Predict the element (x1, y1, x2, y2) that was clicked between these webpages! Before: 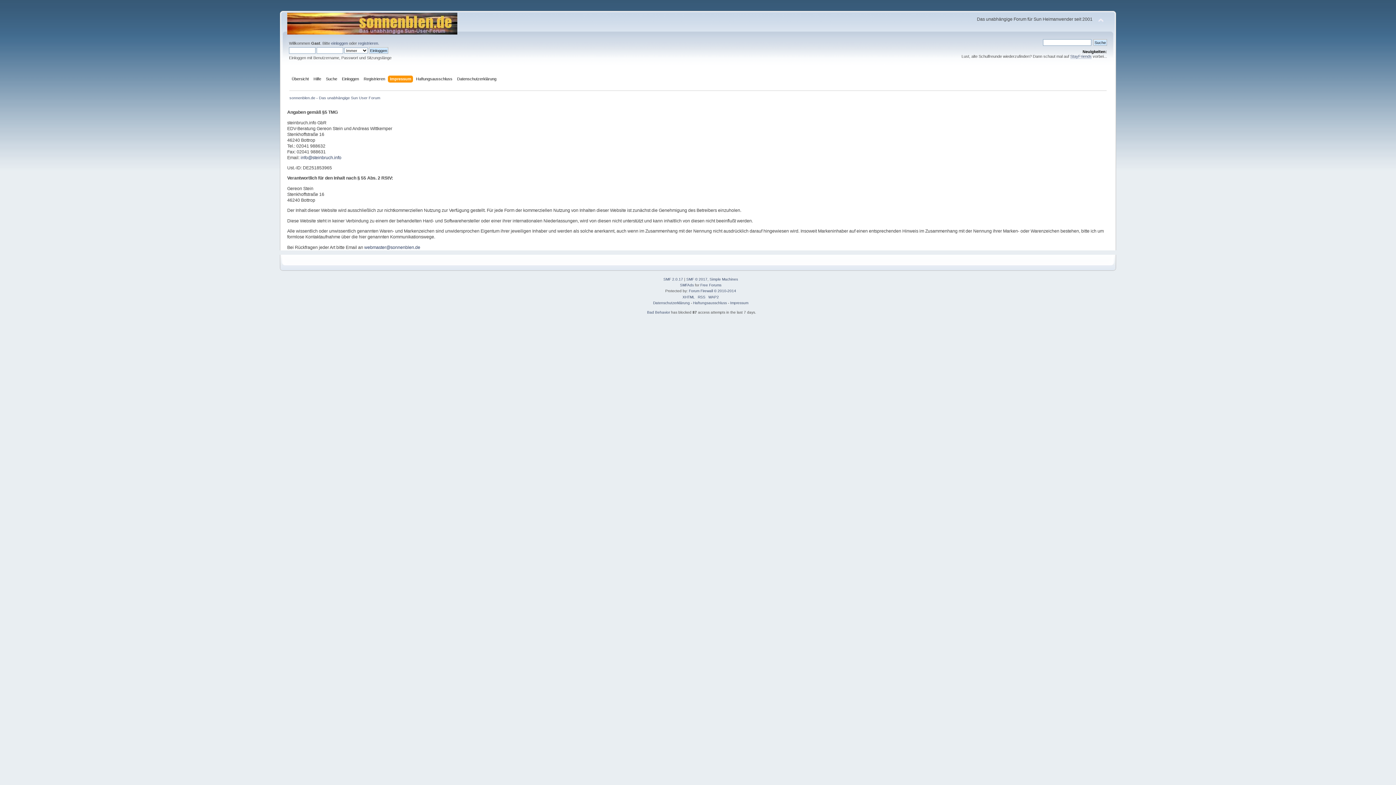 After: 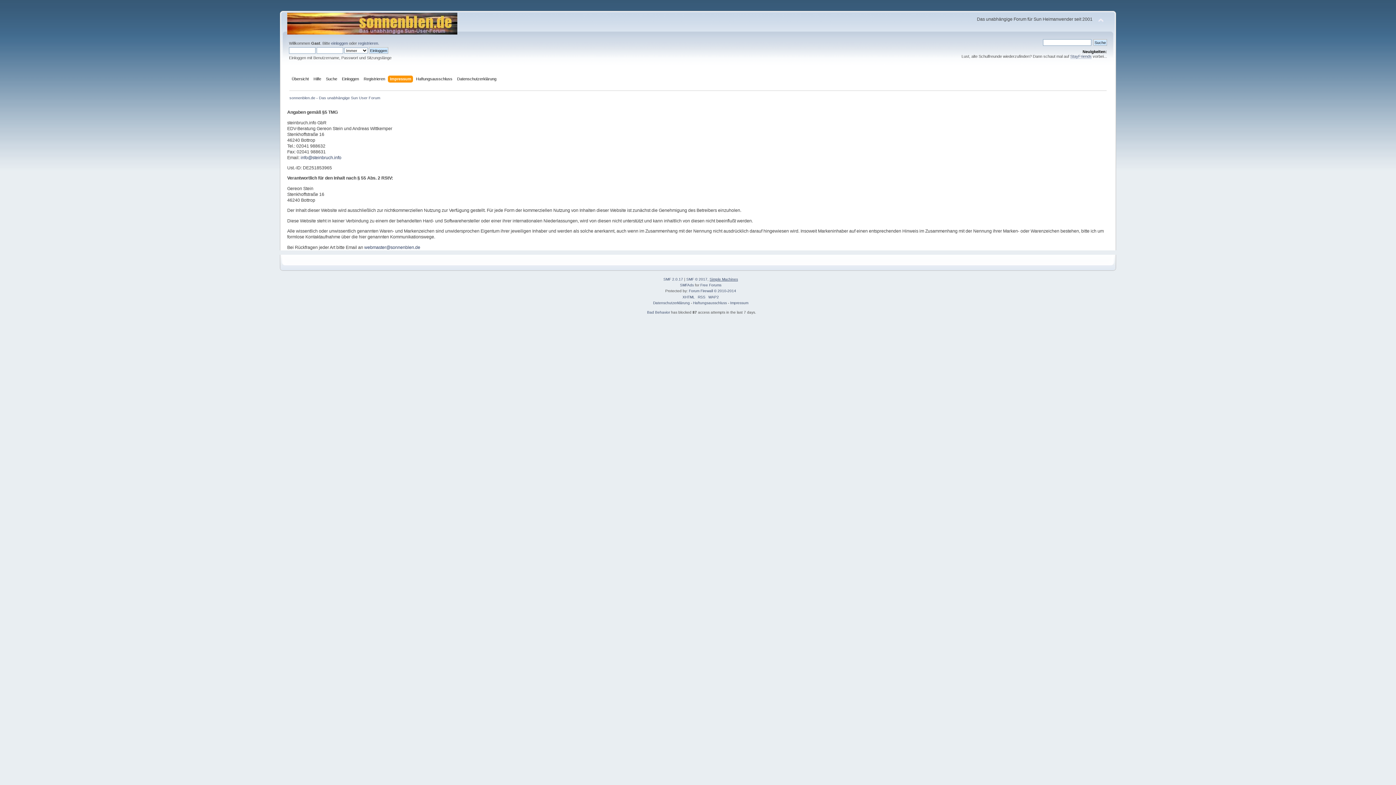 Action: label: Simple Machines bbox: (709, 277, 738, 281)